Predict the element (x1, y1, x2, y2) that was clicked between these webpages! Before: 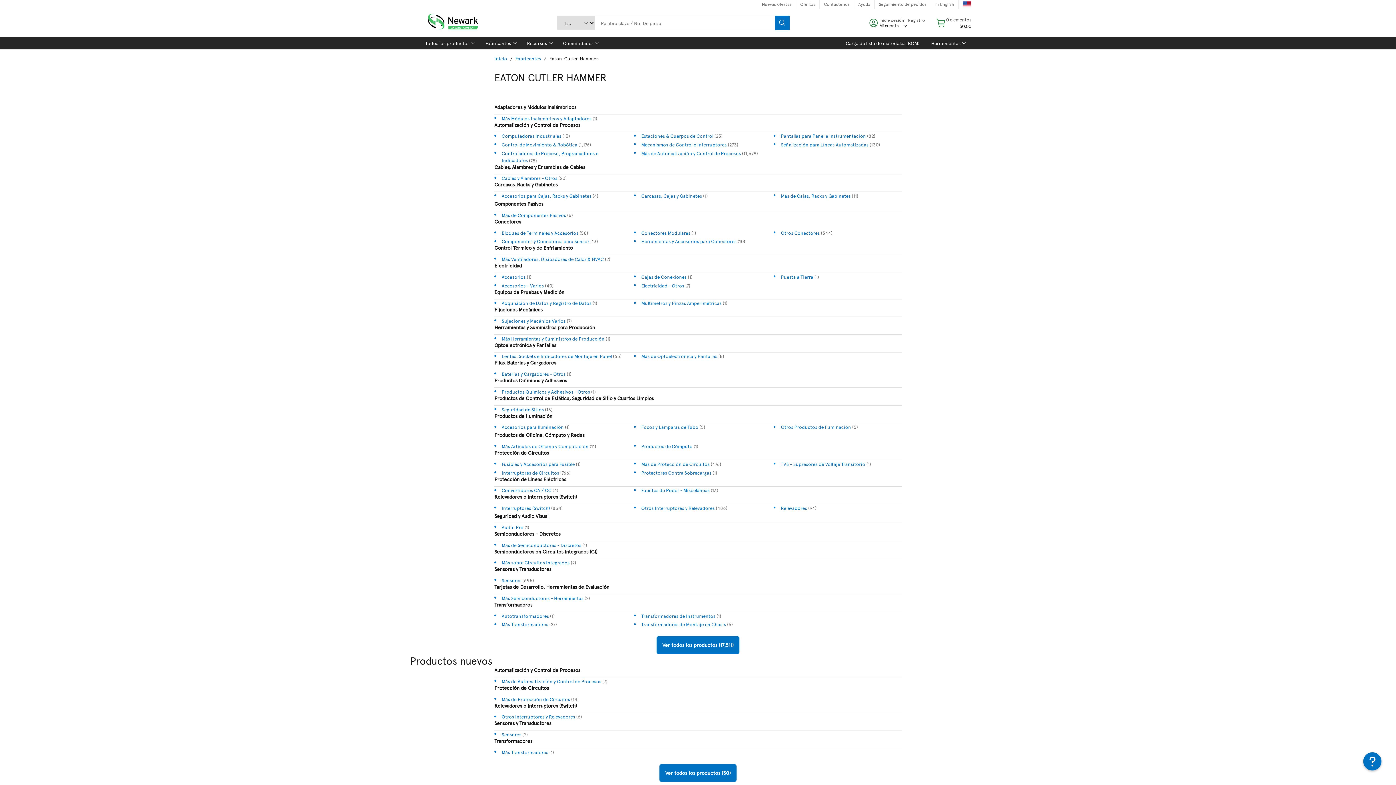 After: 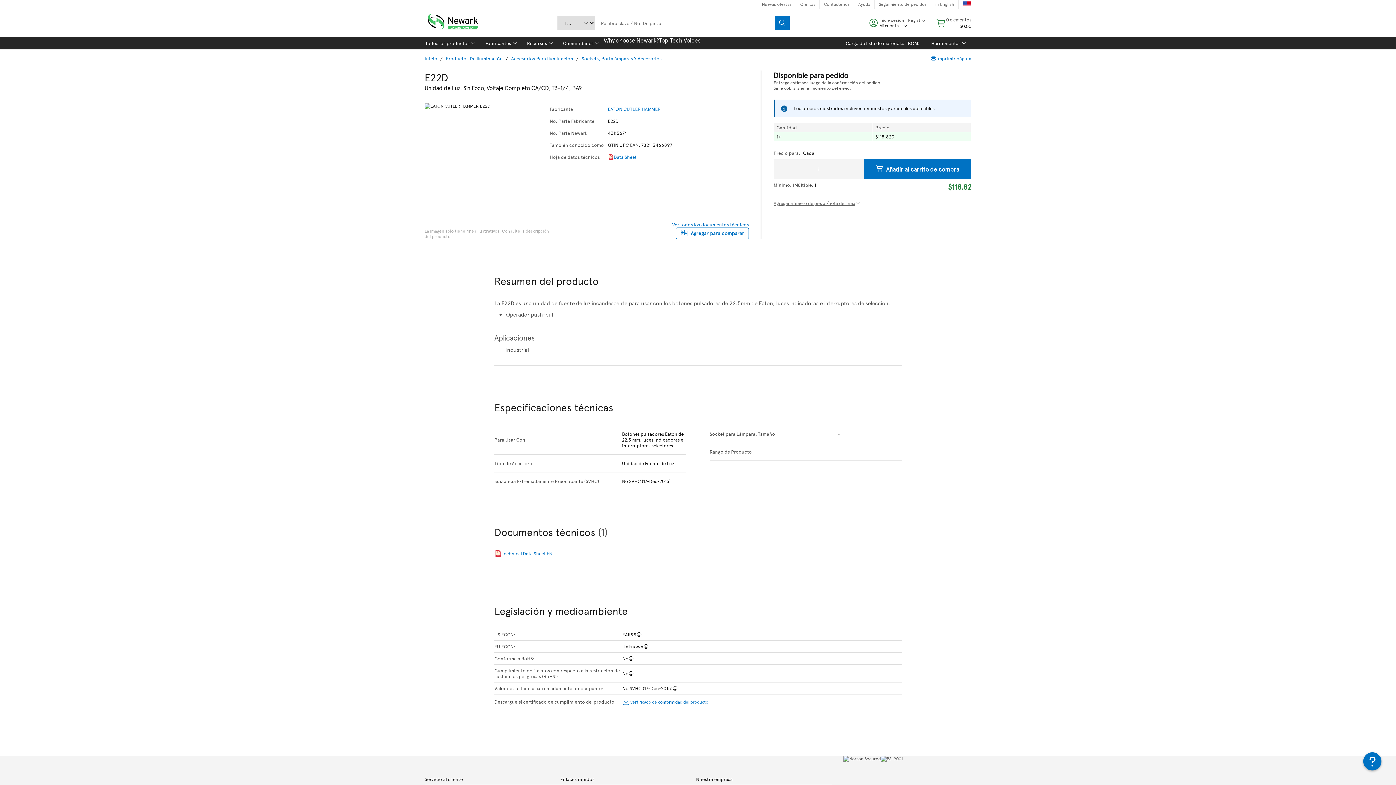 Action: label: Accesorios para Iluminación bbox: (501, 424, 564, 430)